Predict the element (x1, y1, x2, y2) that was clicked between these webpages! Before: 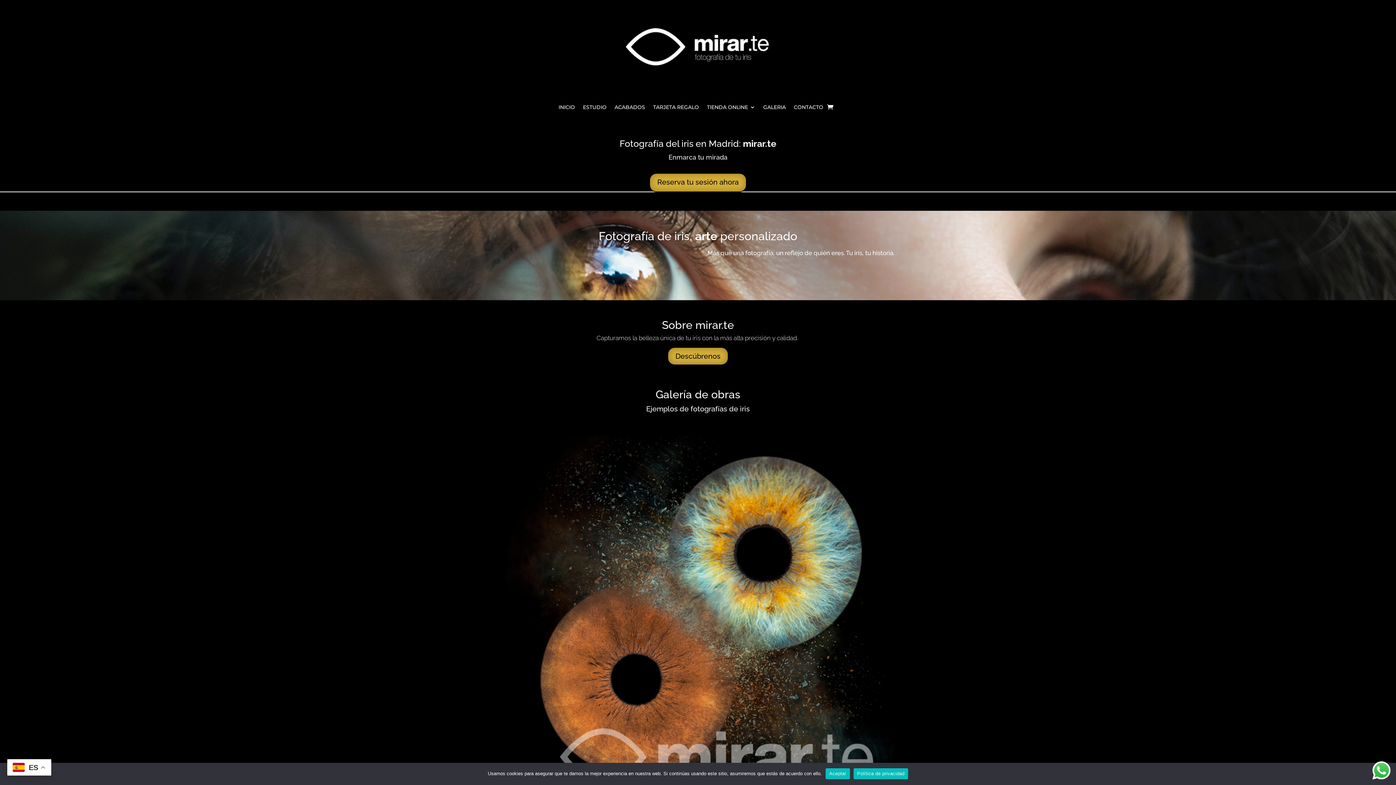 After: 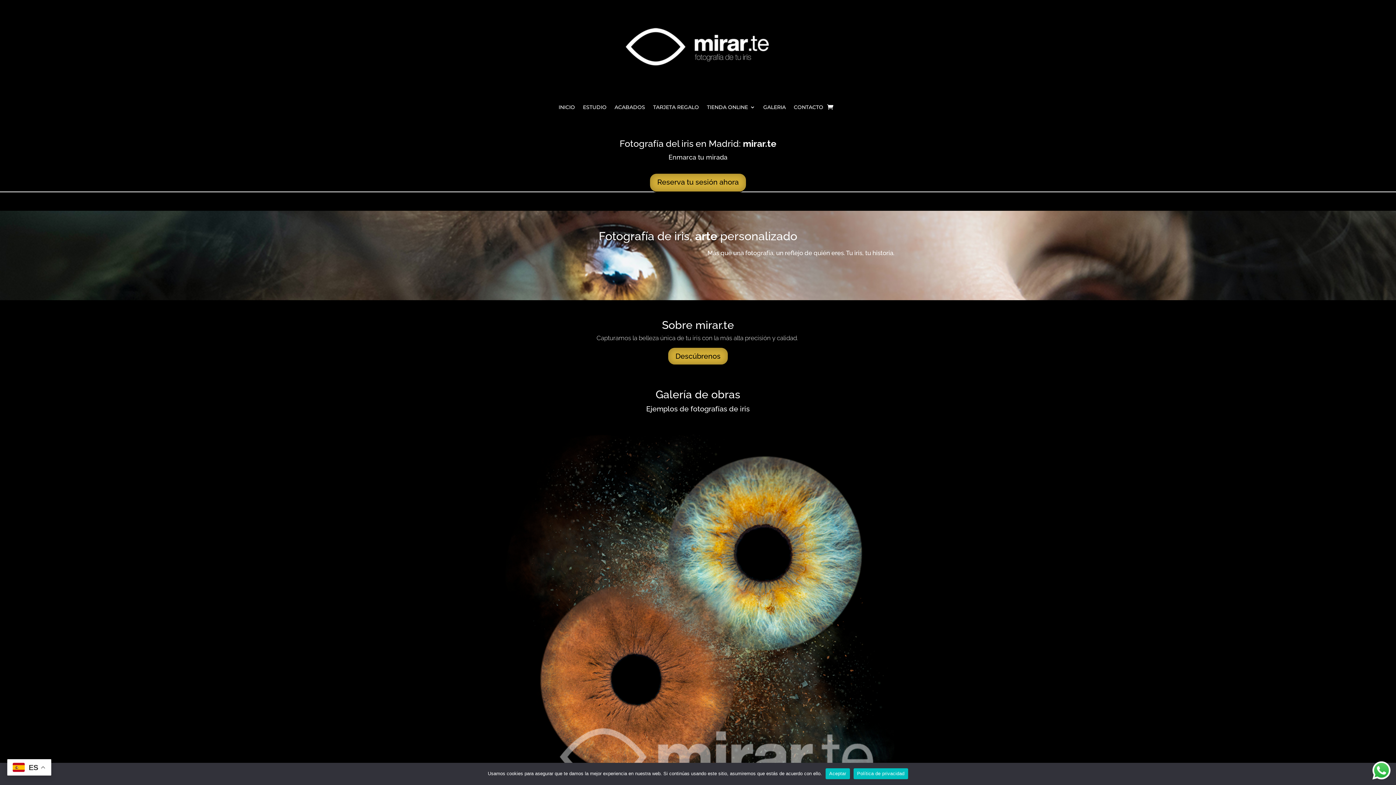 Action: bbox: (558, 104, 575, 112) label: INICIO